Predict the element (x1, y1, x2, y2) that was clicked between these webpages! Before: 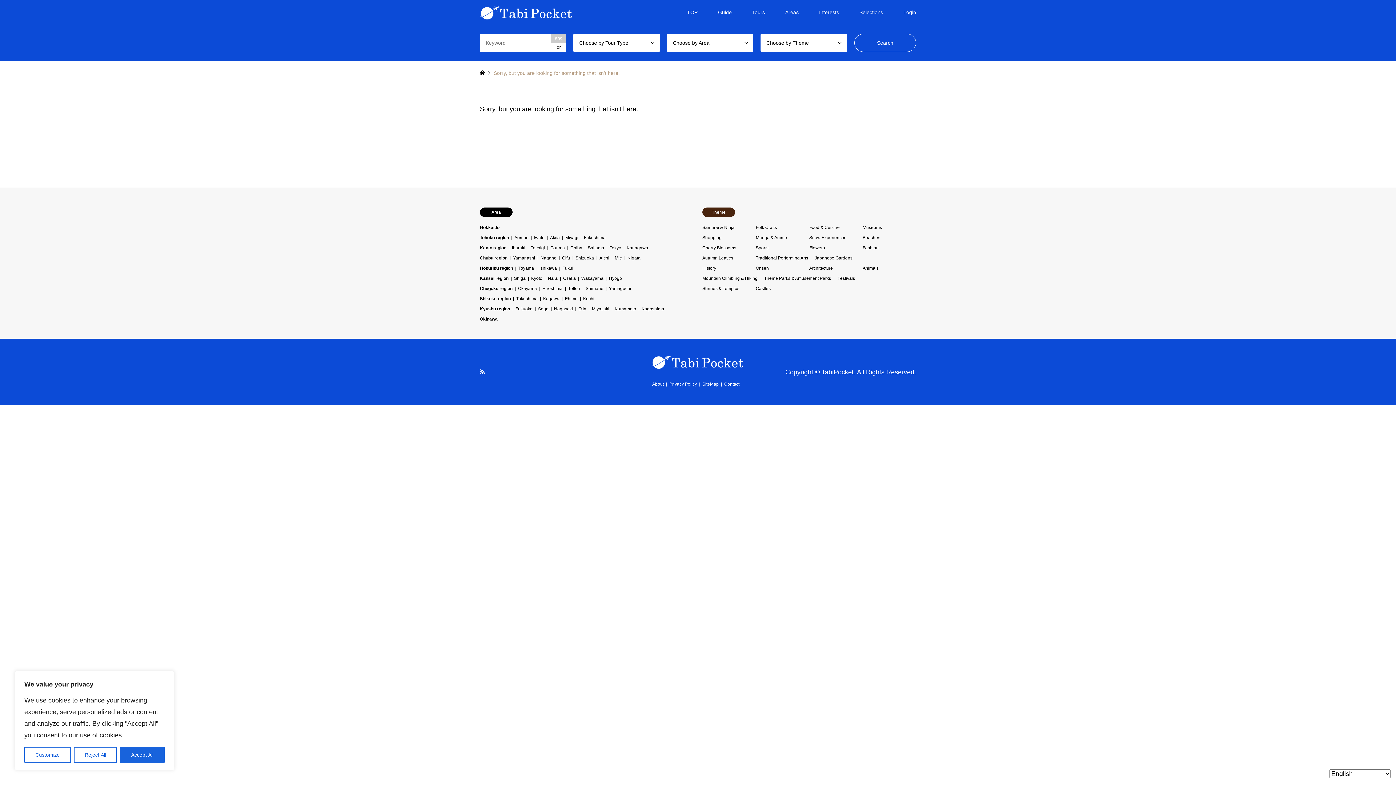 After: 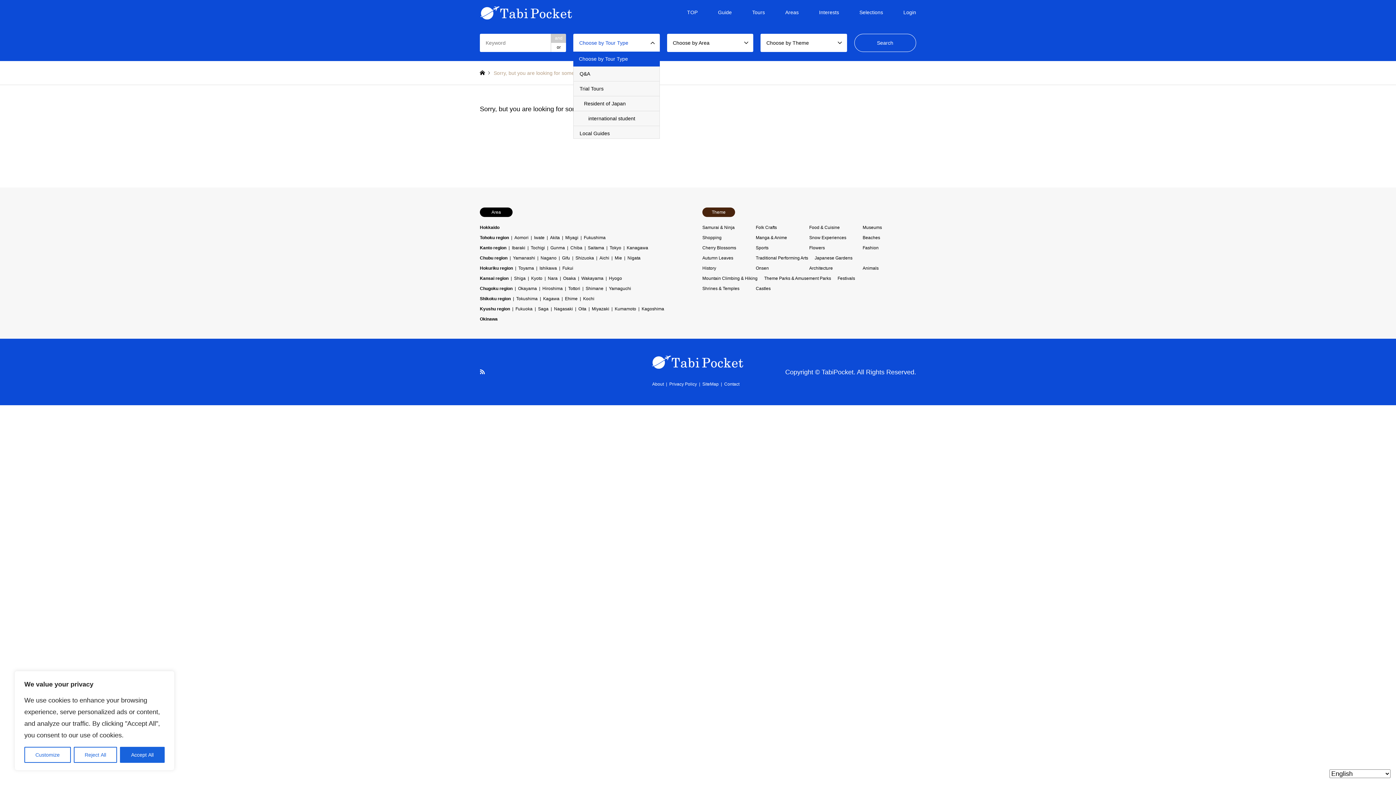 Action: bbox: (573, 33, 659, 52) label: Choose by Tour Type